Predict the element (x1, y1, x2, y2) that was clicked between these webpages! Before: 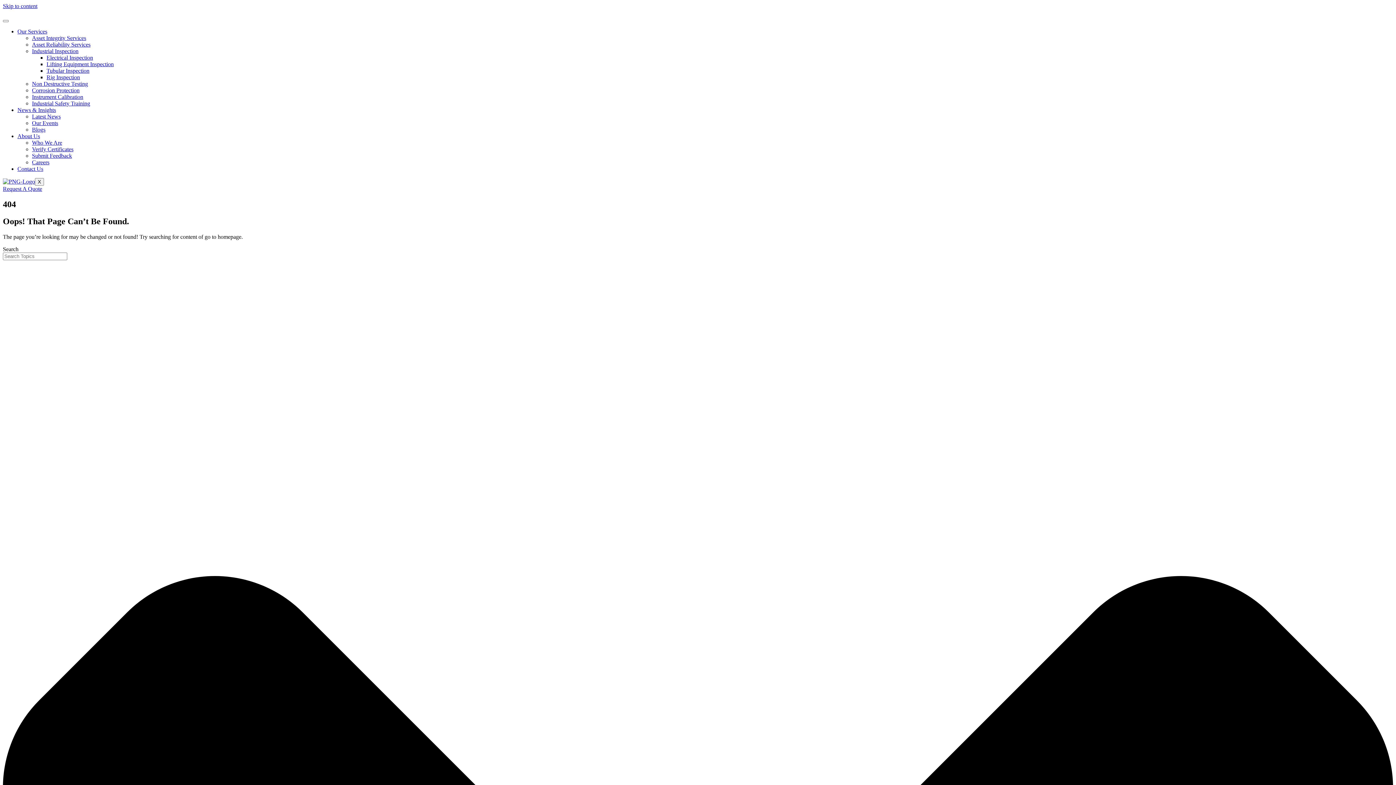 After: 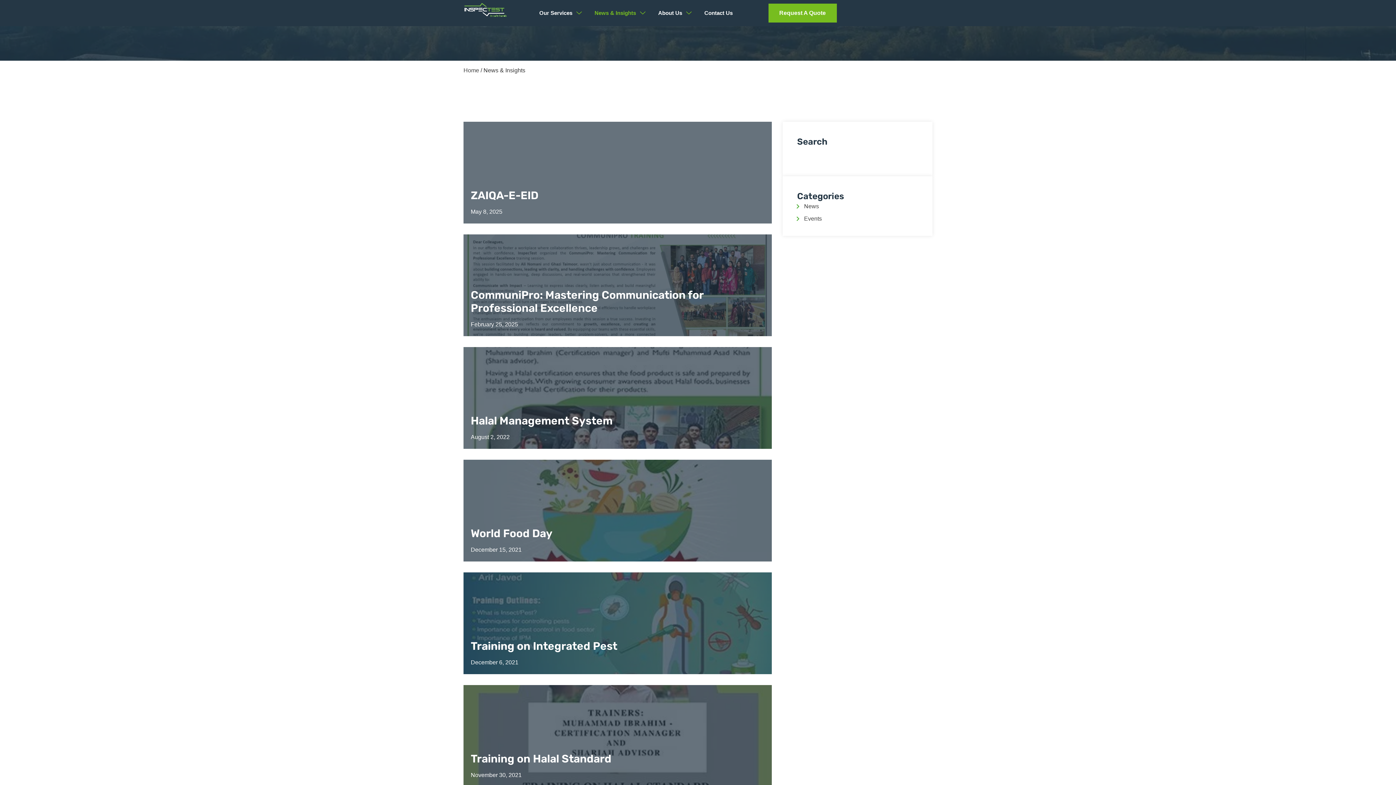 Action: bbox: (17, 106, 56, 113) label: News & Insights